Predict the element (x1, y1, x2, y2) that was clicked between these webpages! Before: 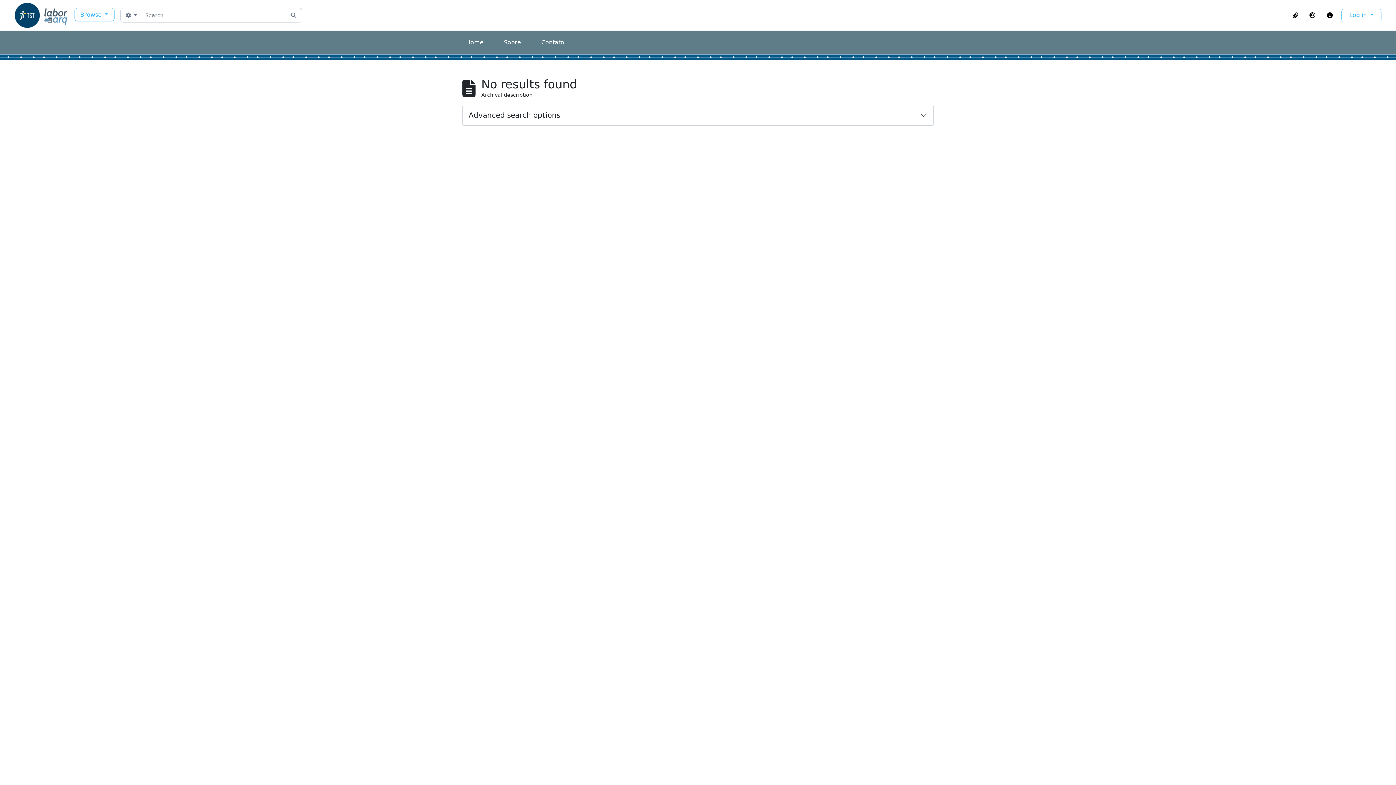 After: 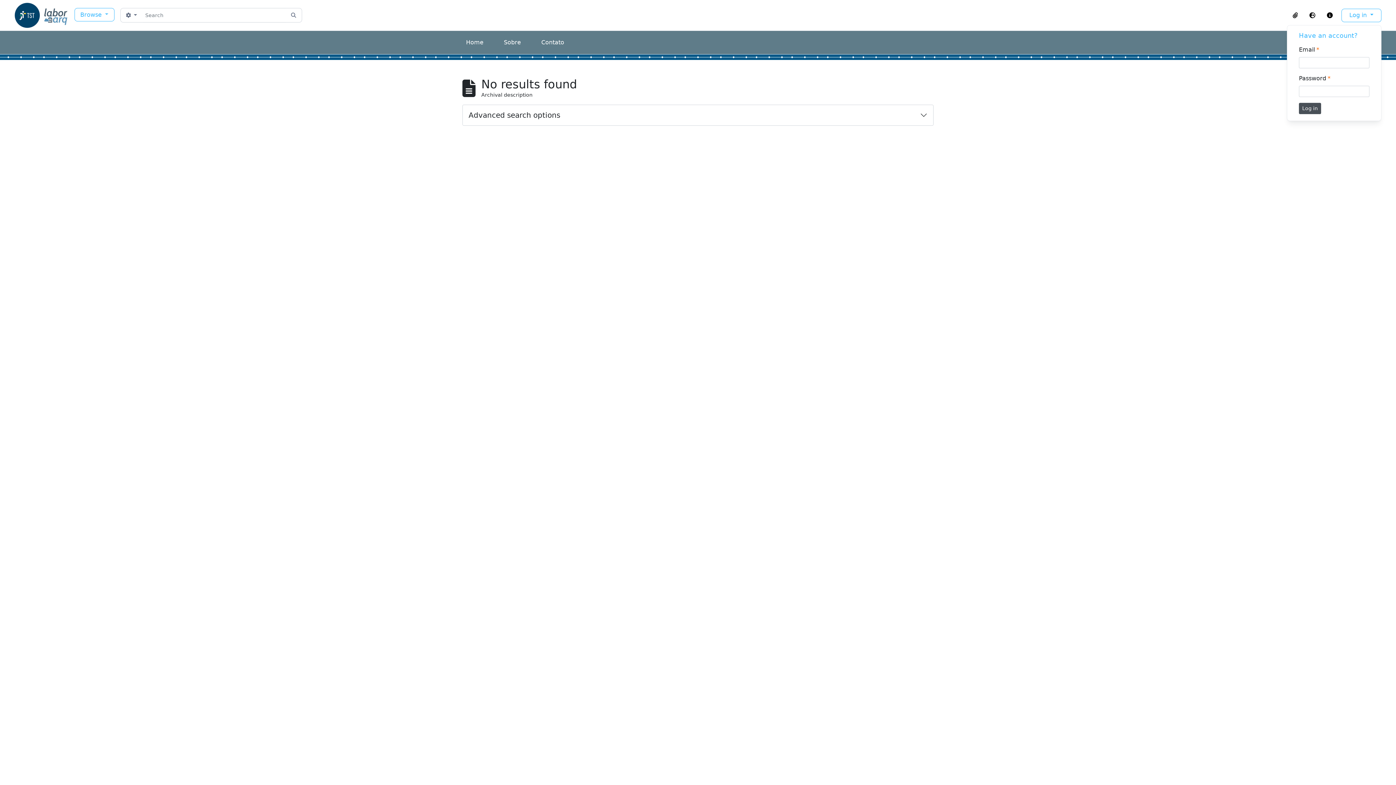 Action: label: Log in  bbox: (1341, 8, 1381, 22)